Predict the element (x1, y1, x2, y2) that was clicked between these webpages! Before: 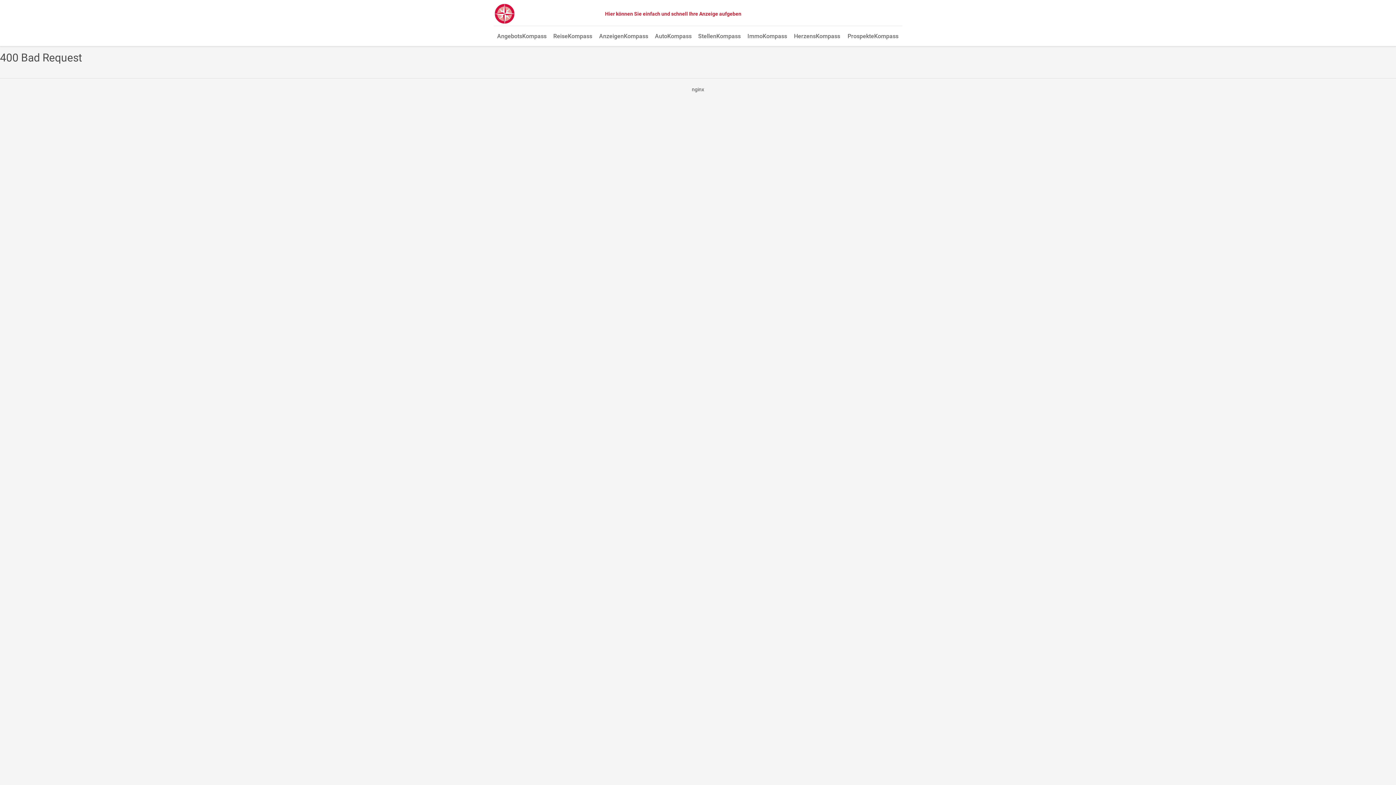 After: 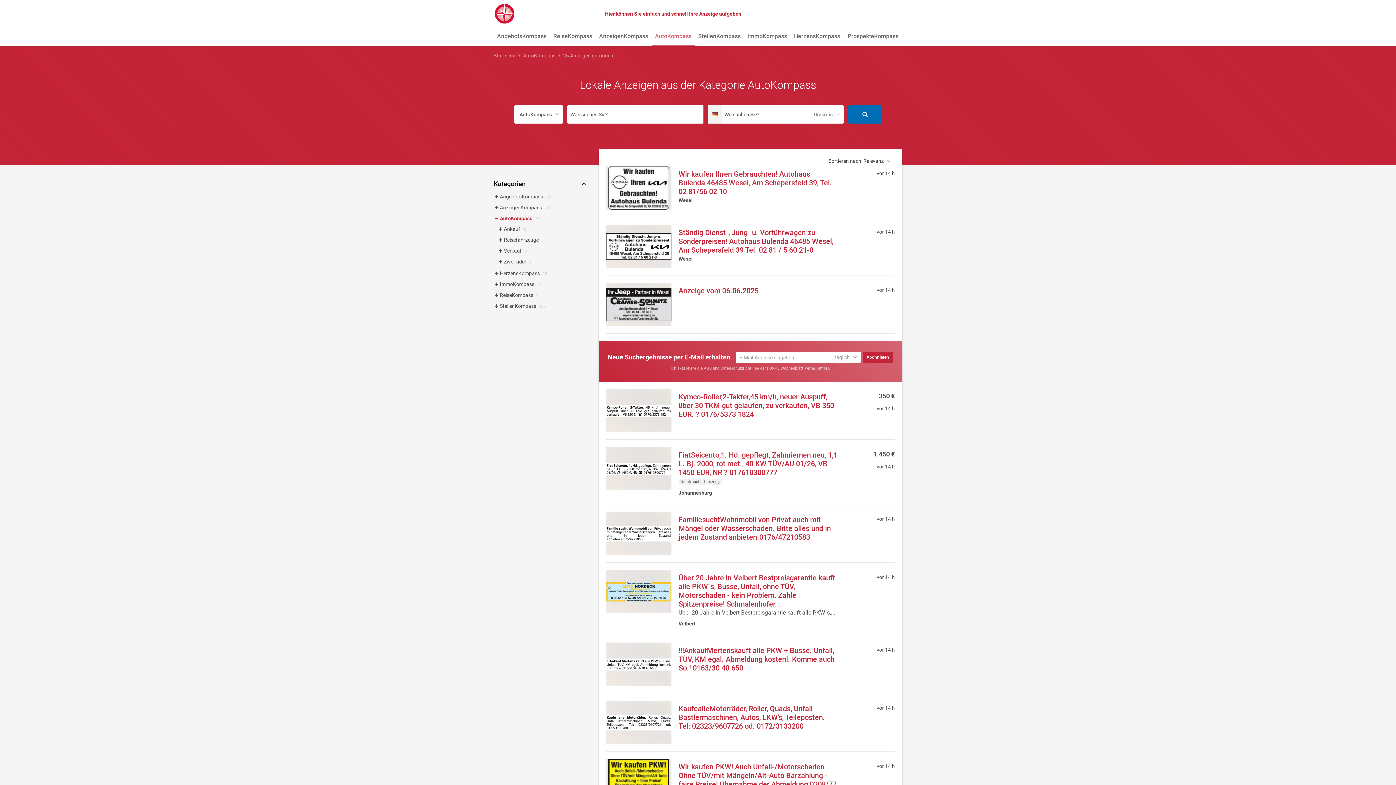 Action: label: AutoKompass bbox: (652, 27, 694, 46)